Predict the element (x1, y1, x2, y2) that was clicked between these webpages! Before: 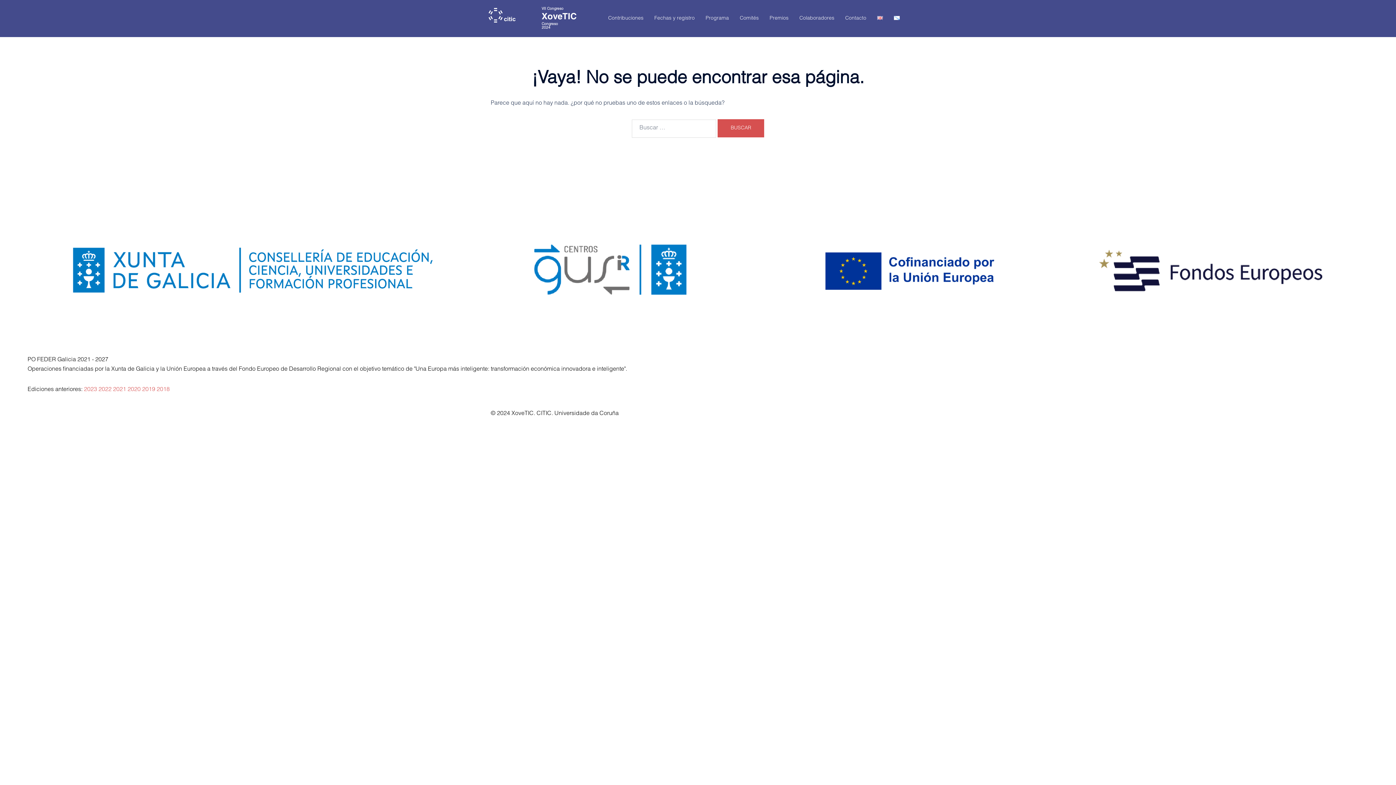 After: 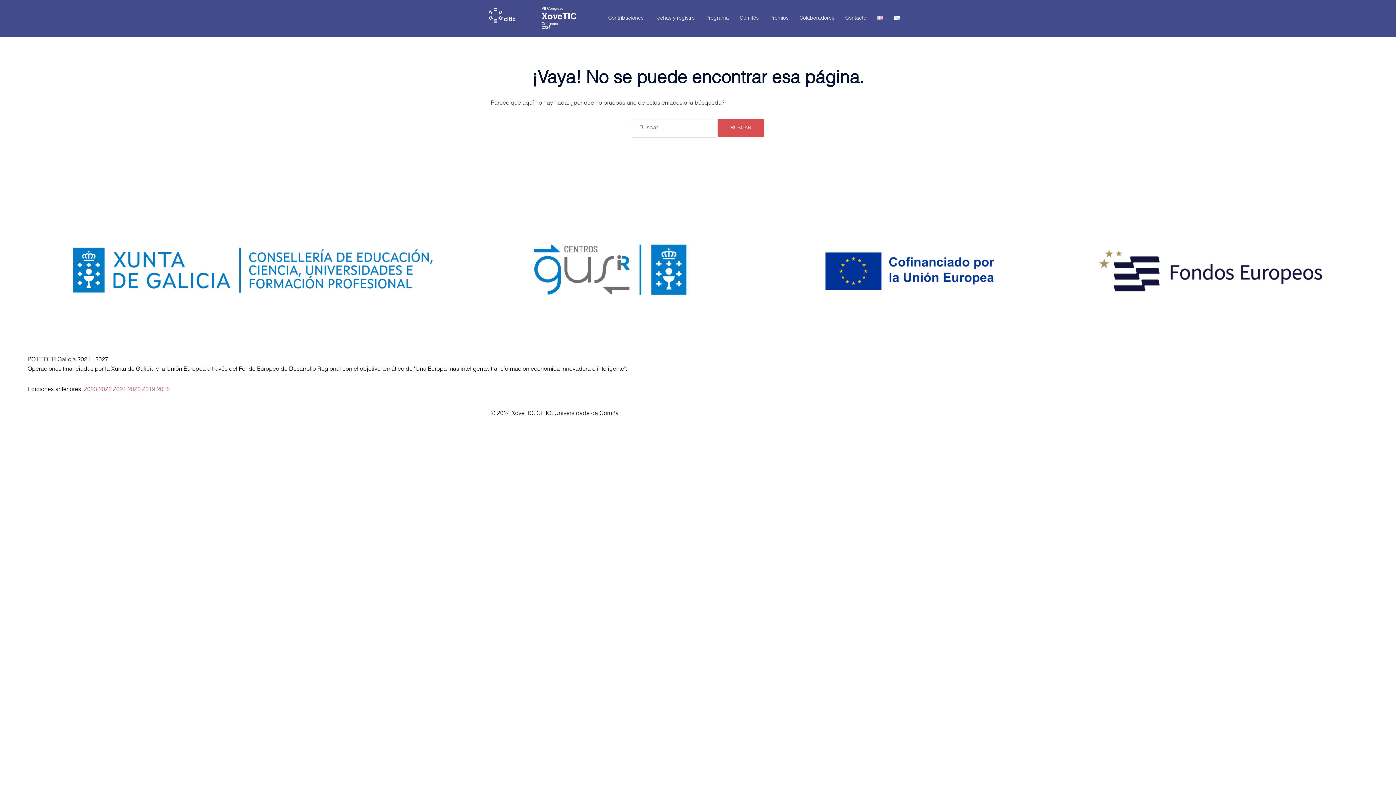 Action: bbox: (142, 387, 155, 393) label: 2019